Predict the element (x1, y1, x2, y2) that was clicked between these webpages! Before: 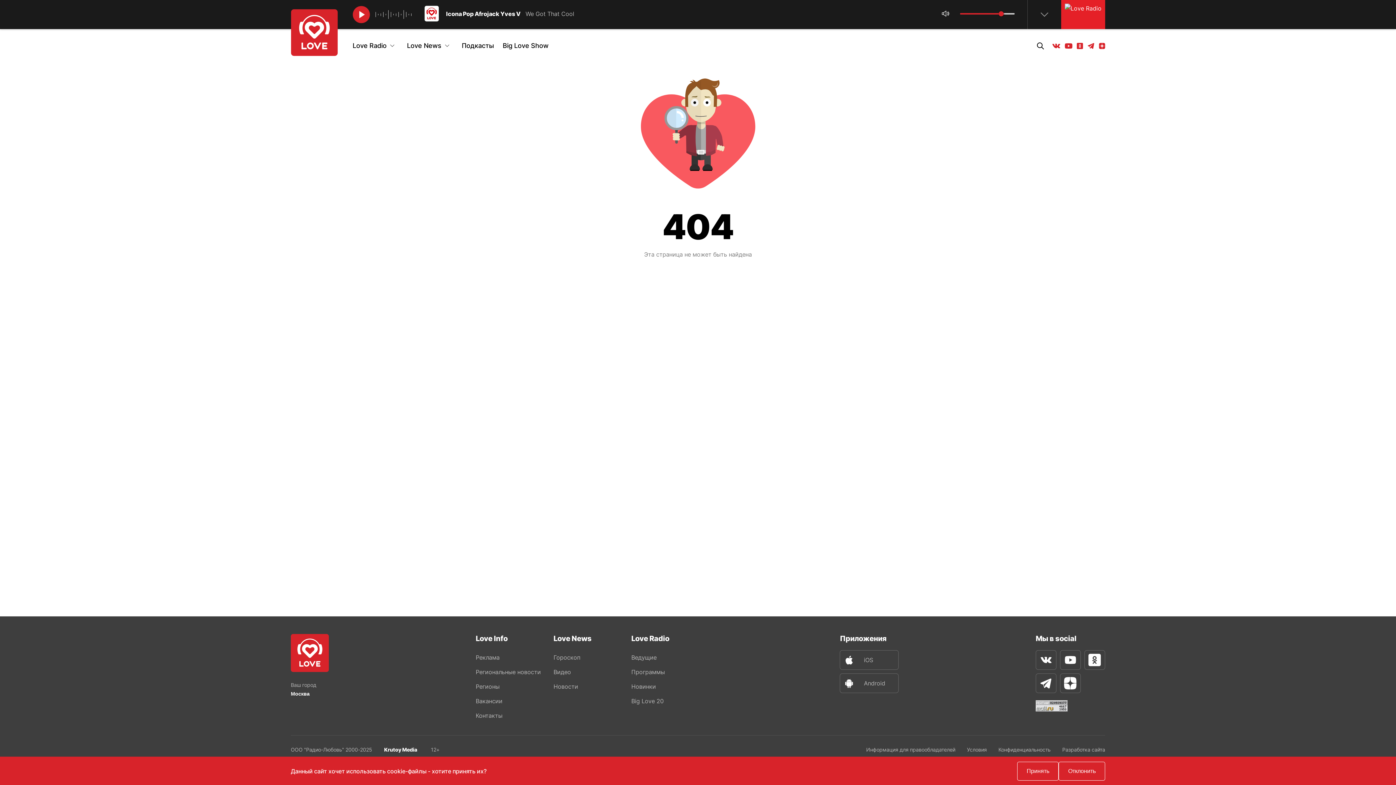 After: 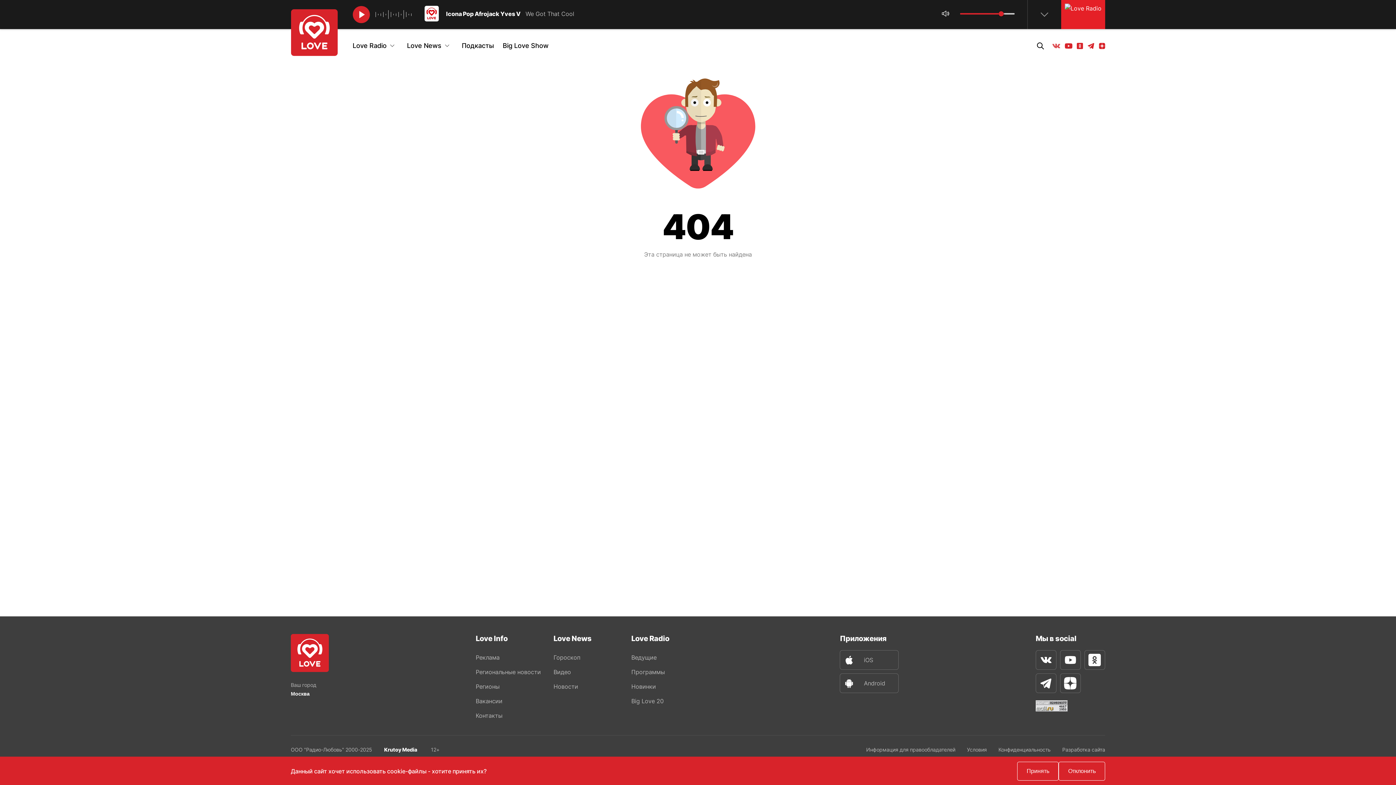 Action: label: Вконтакте bbox: (1052, 43, 1060, 48)